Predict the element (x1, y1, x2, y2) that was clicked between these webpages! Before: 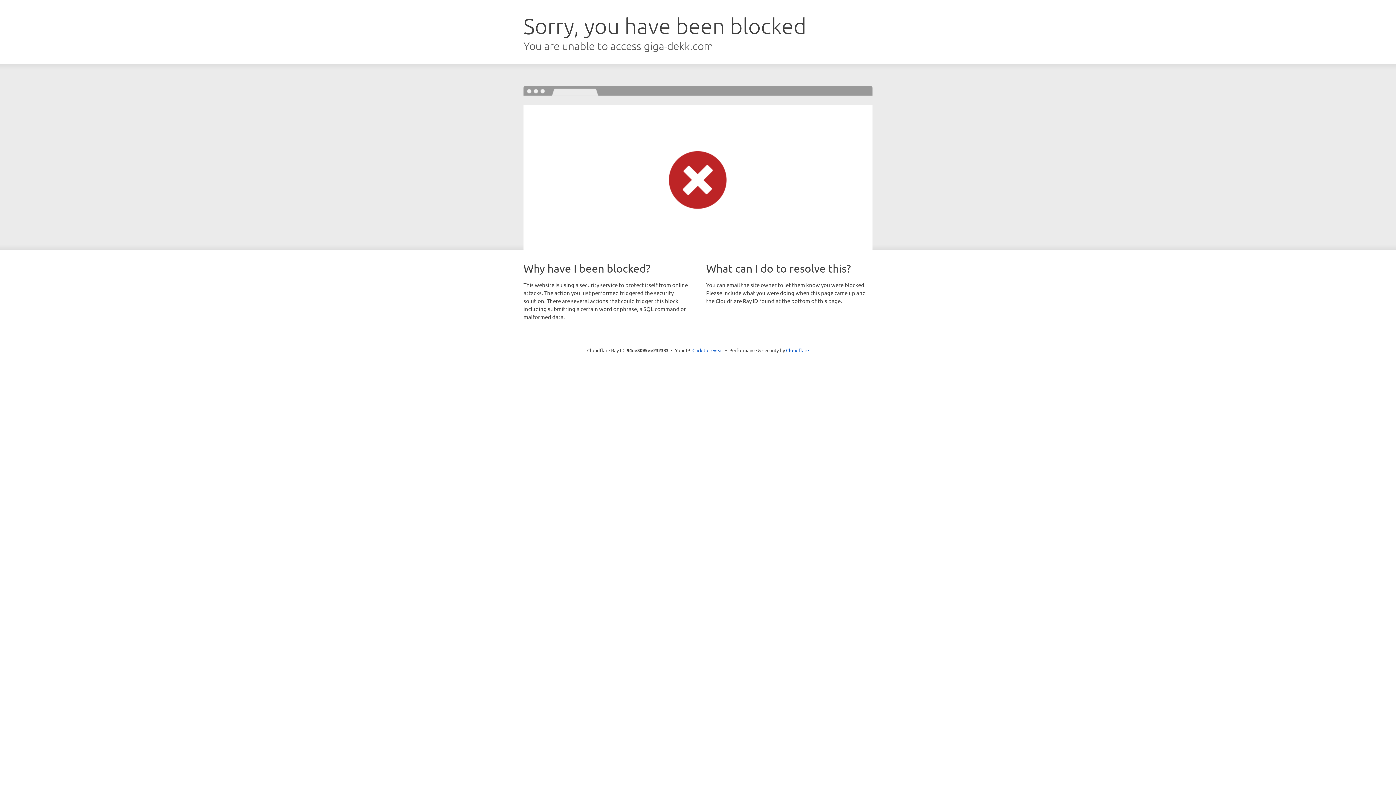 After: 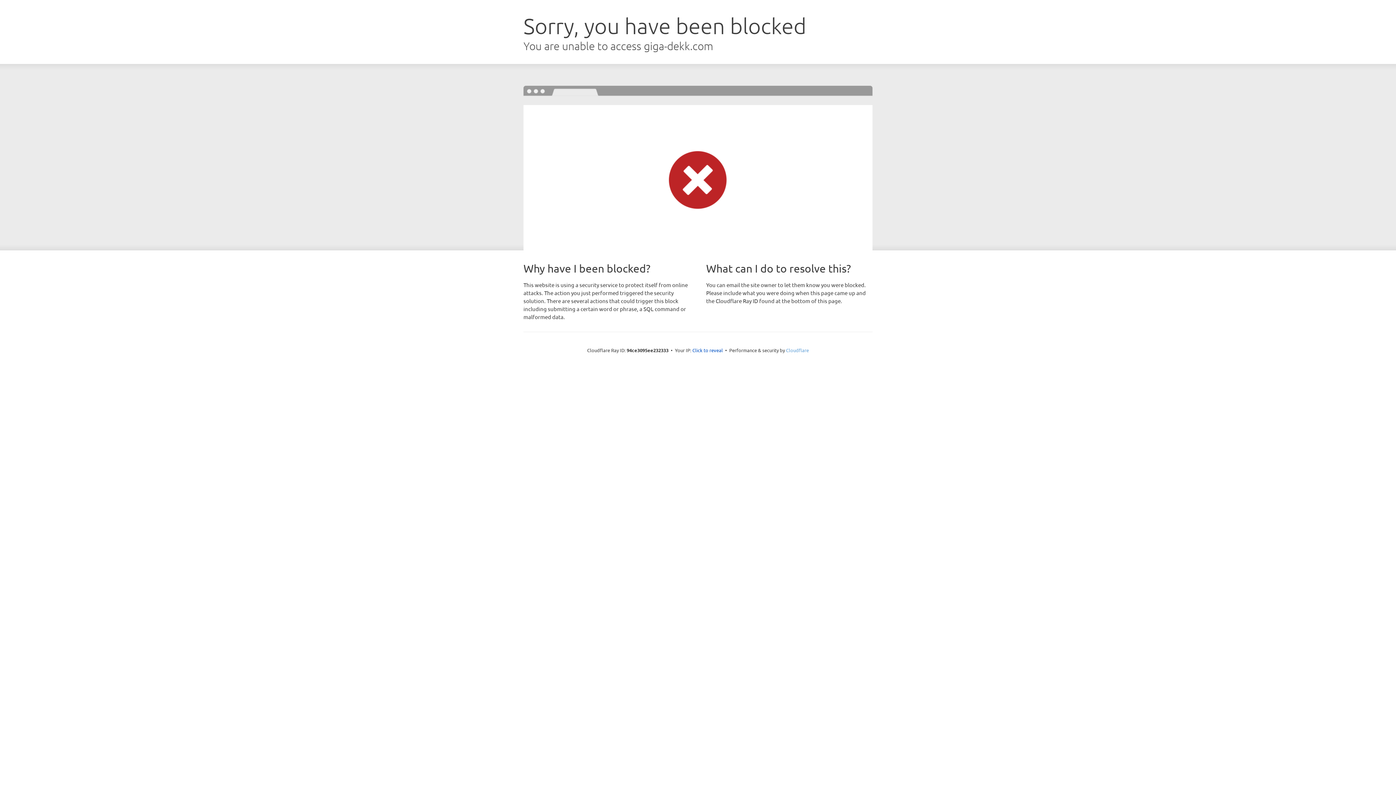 Action: label: Cloudflare bbox: (786, 347, 809, 353)